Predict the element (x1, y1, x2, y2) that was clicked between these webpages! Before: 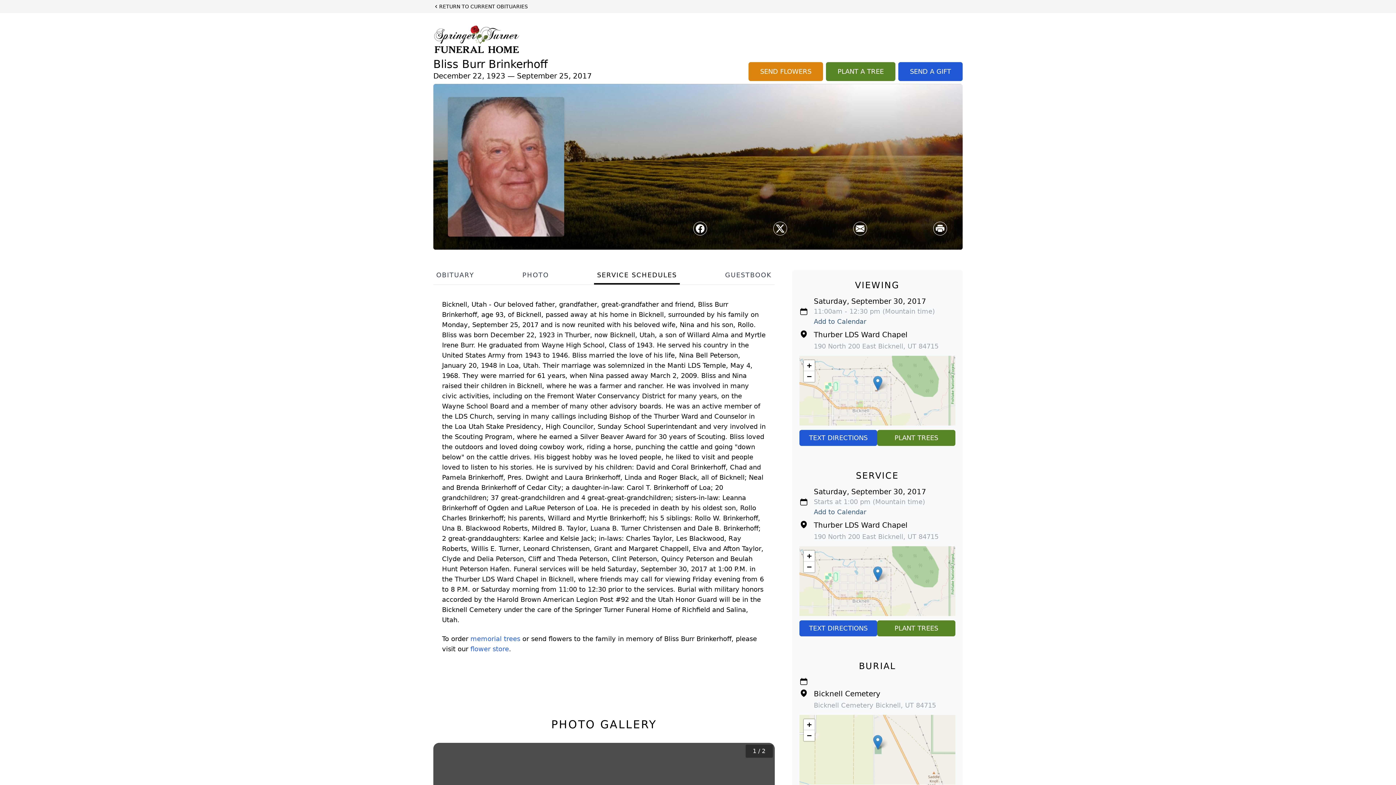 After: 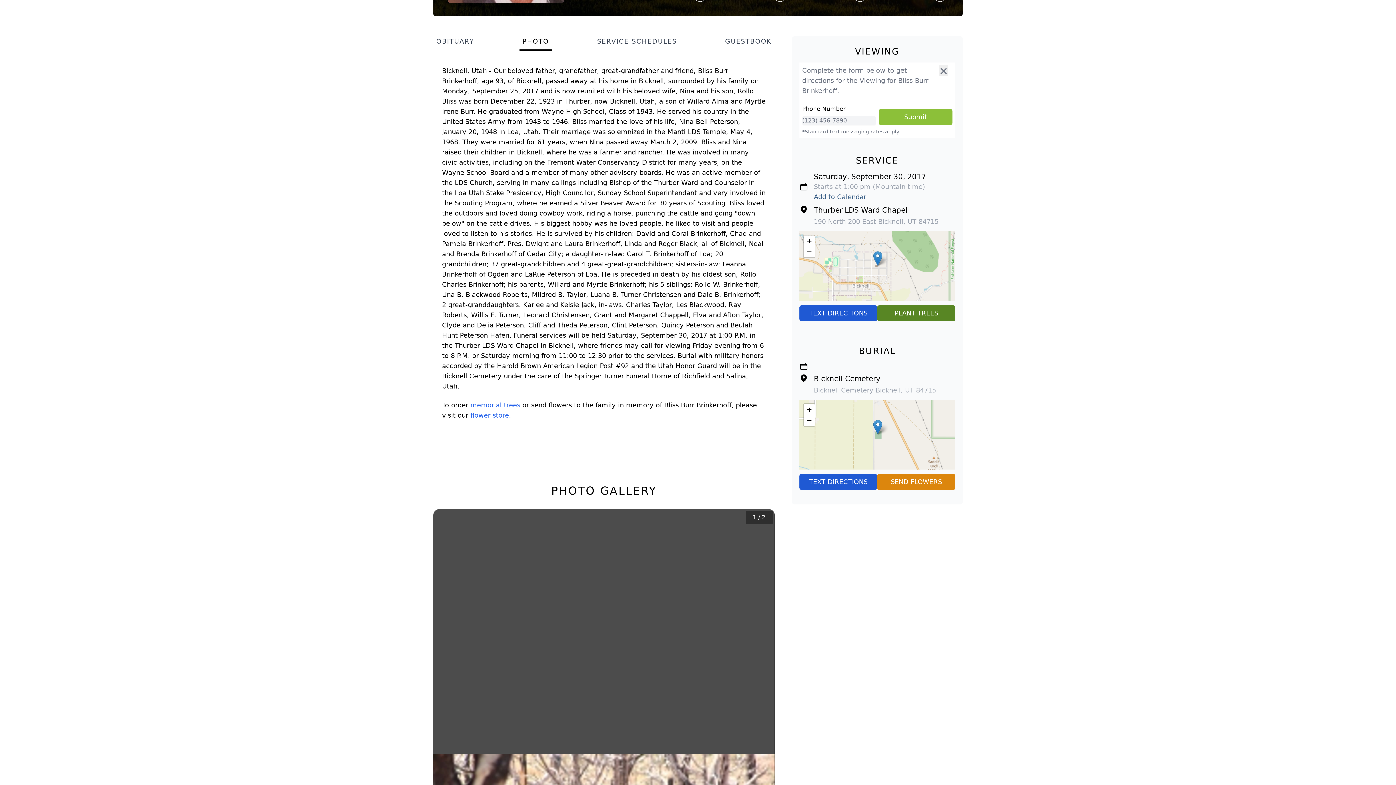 Action: label: TEXT DIRECTIONS bbox: (799, 430, 877, 446)